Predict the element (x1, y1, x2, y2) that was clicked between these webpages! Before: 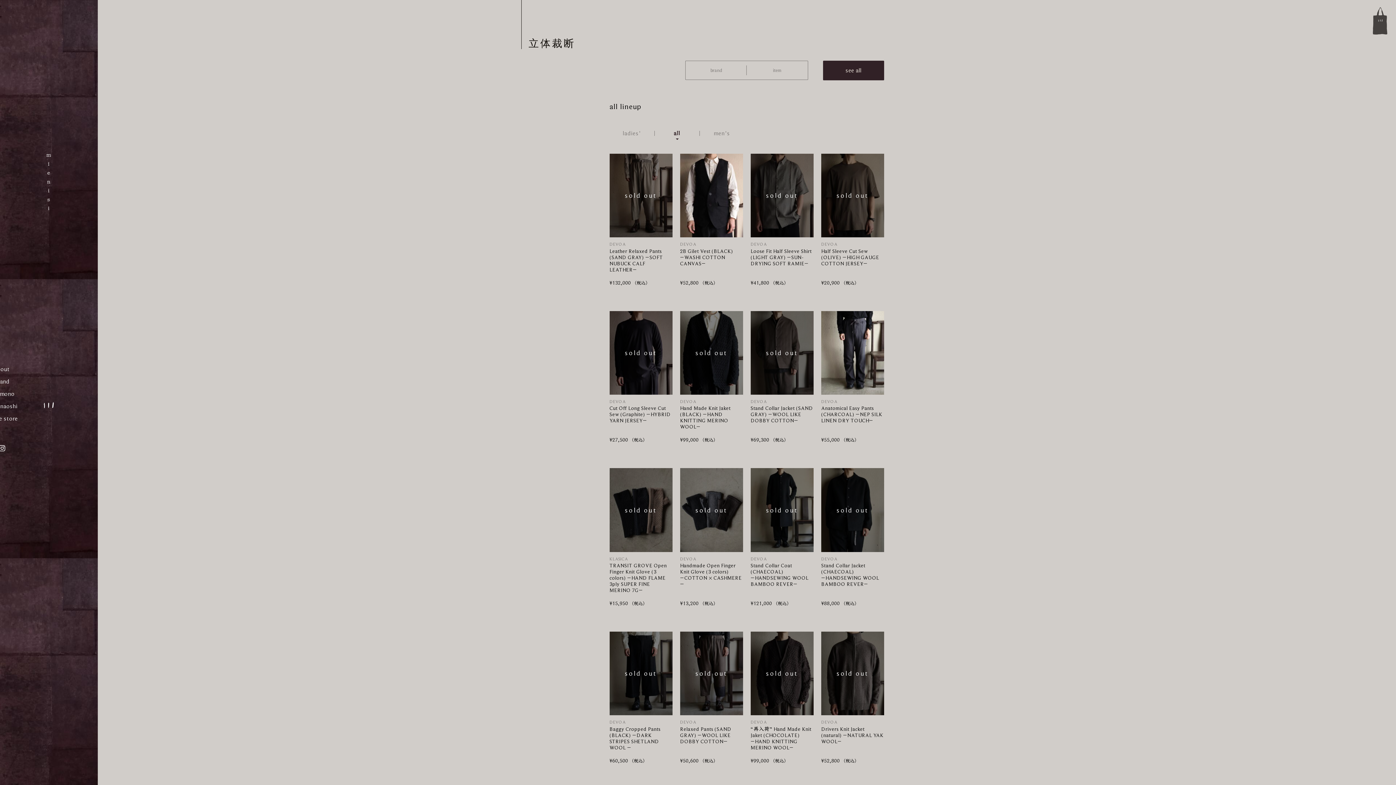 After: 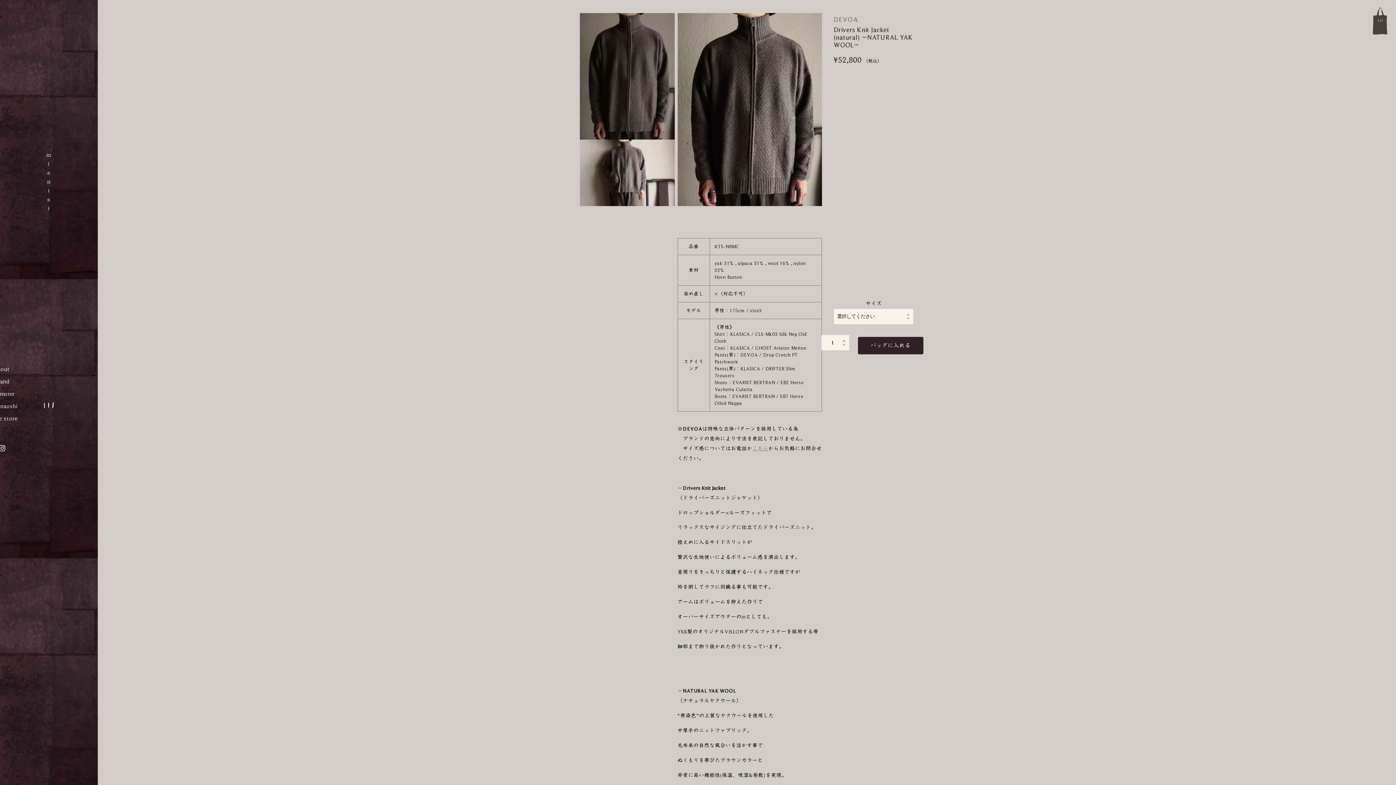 Action: bbox: (821, 632, 884, 766) label: Drivers Knit Jacket (natural) −NATURAL YAK WOOL−の詳細